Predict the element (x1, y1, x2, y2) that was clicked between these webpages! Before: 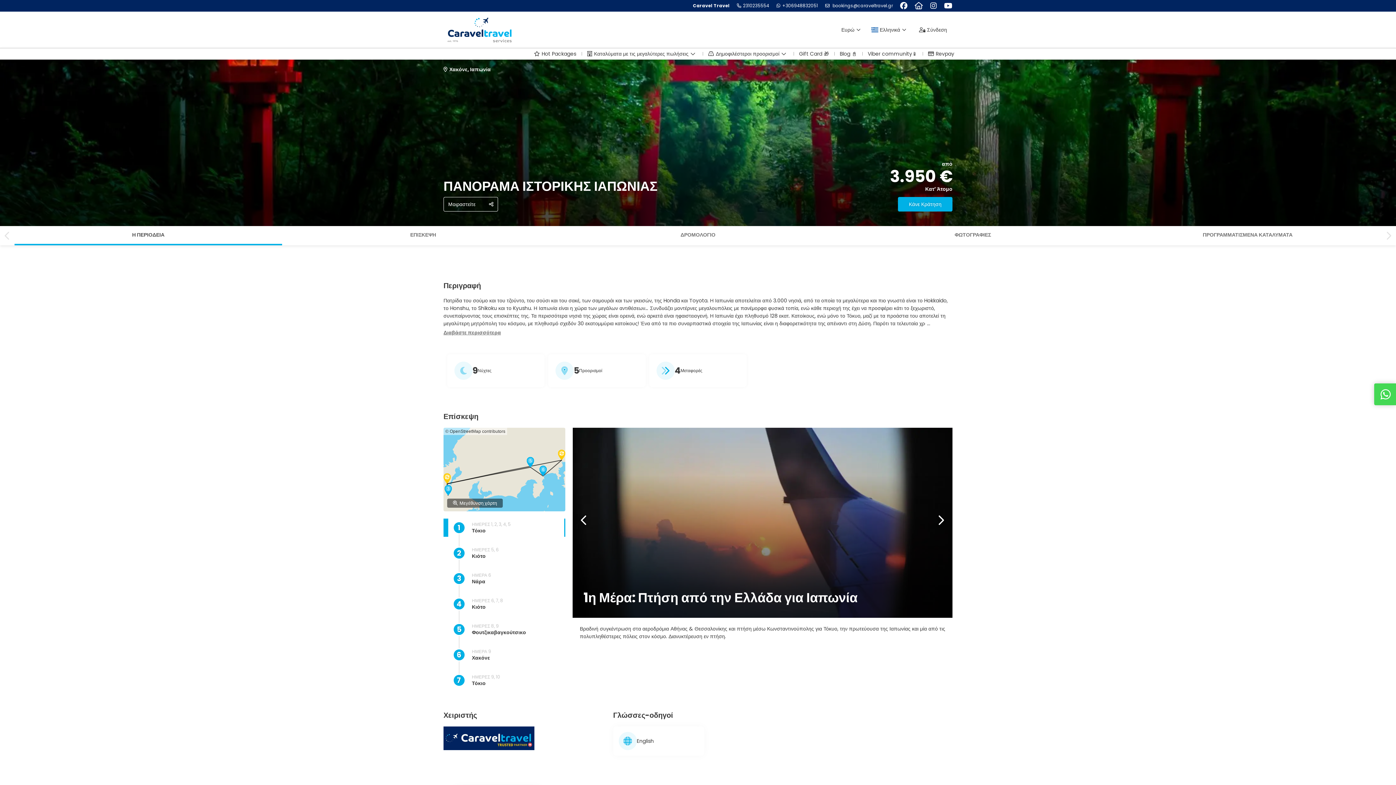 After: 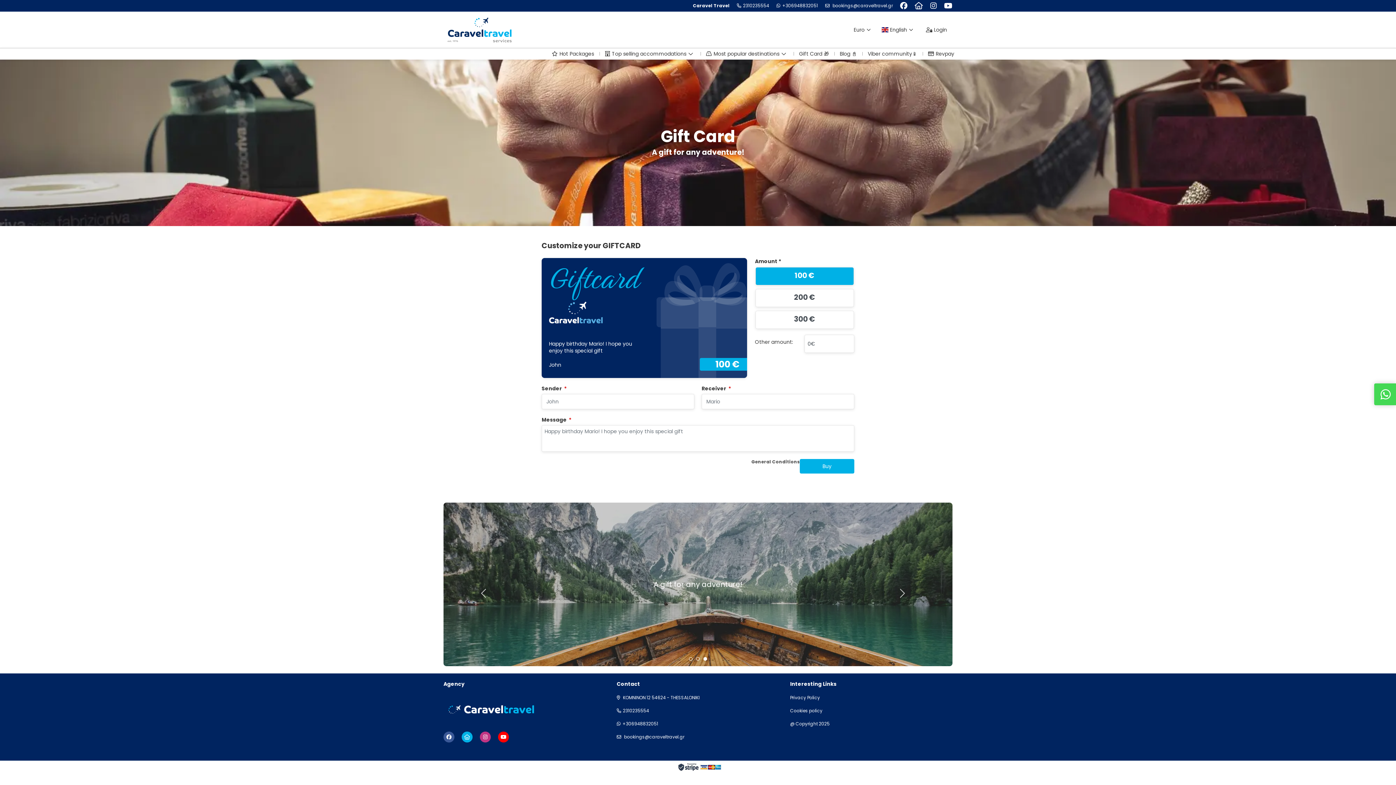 Action: bbox: (793, 48, 834, 59) label: Gift Card 🎁